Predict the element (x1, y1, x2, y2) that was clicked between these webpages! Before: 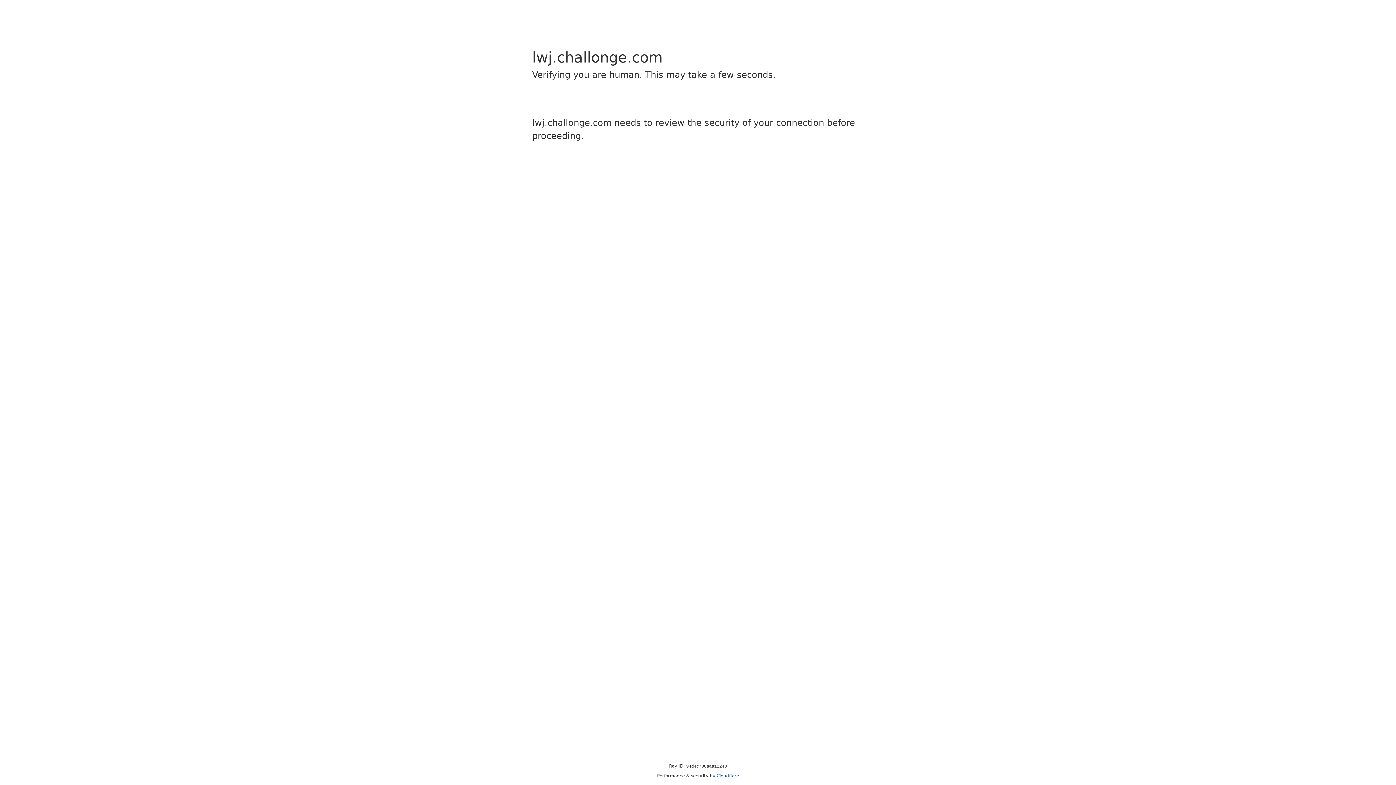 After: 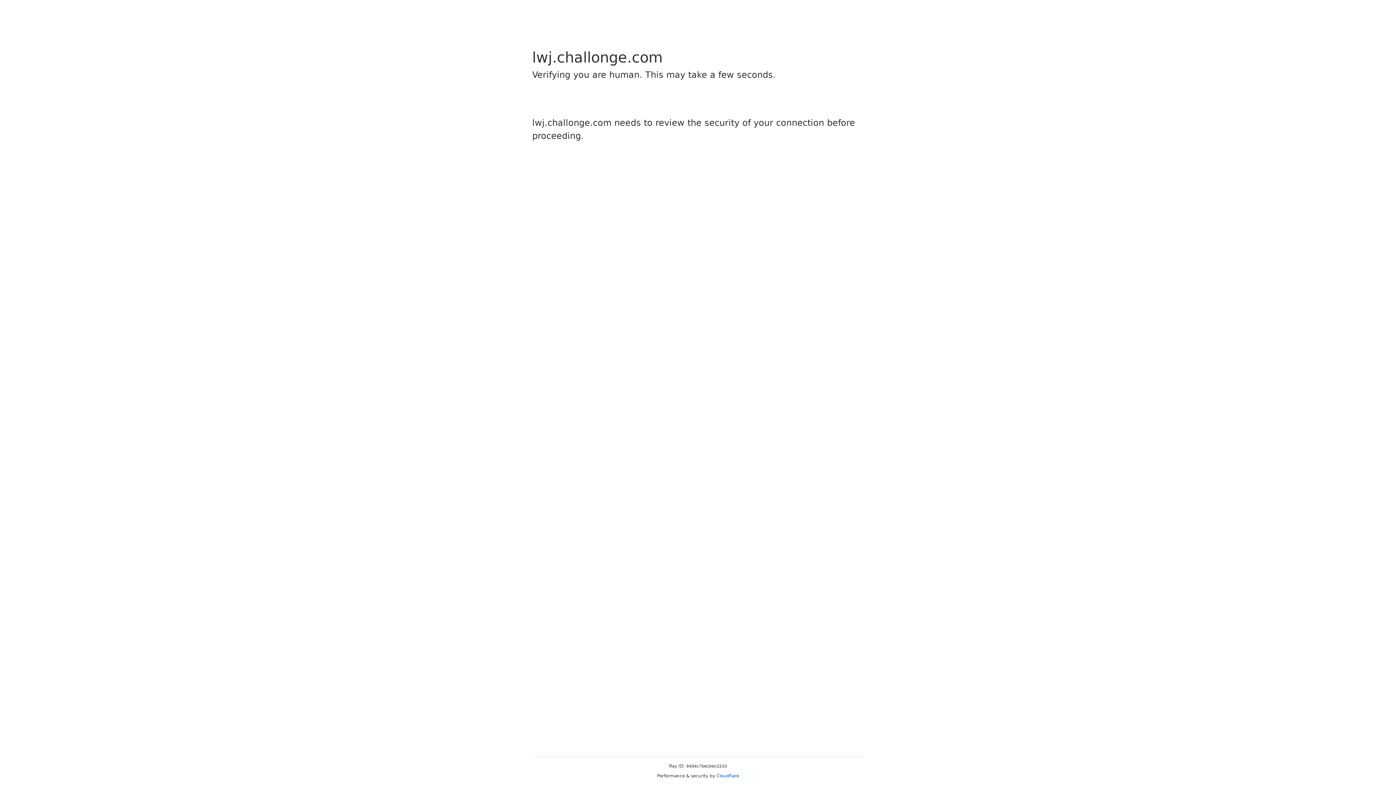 Action: label: Cloudflare bbox: (716, 773, 739, 778)